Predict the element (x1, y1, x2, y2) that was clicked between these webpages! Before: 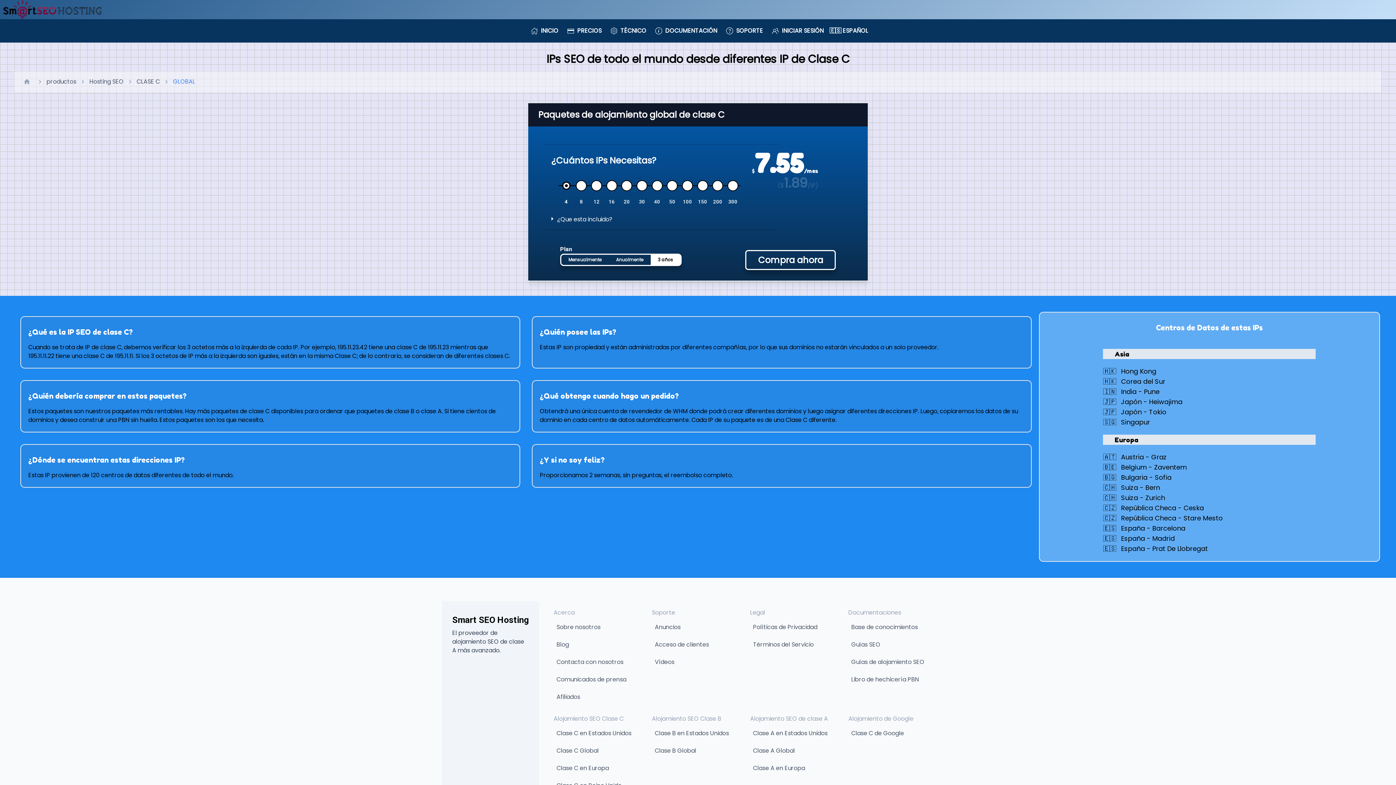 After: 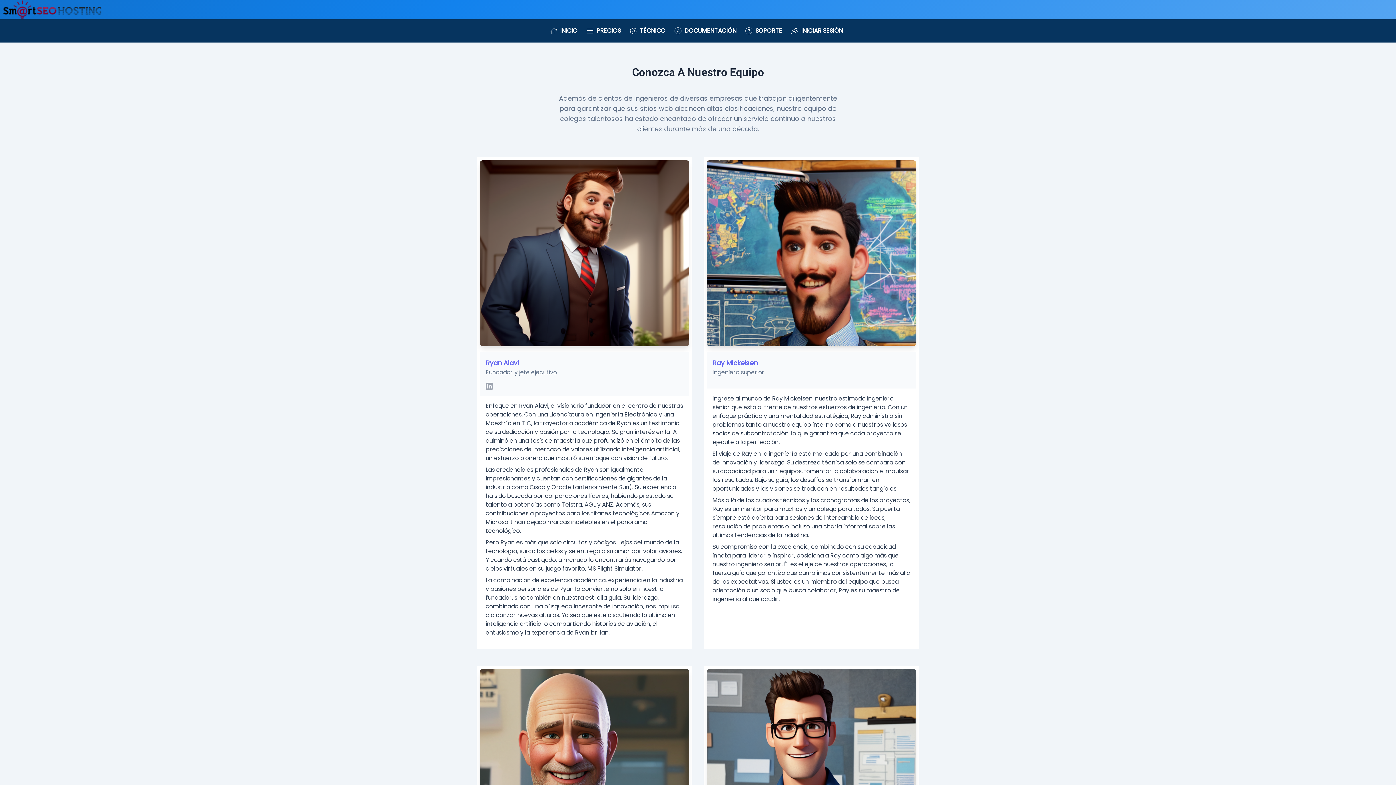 Action: bbox: (556, 618, 600, 636) label: Sobre nosotros